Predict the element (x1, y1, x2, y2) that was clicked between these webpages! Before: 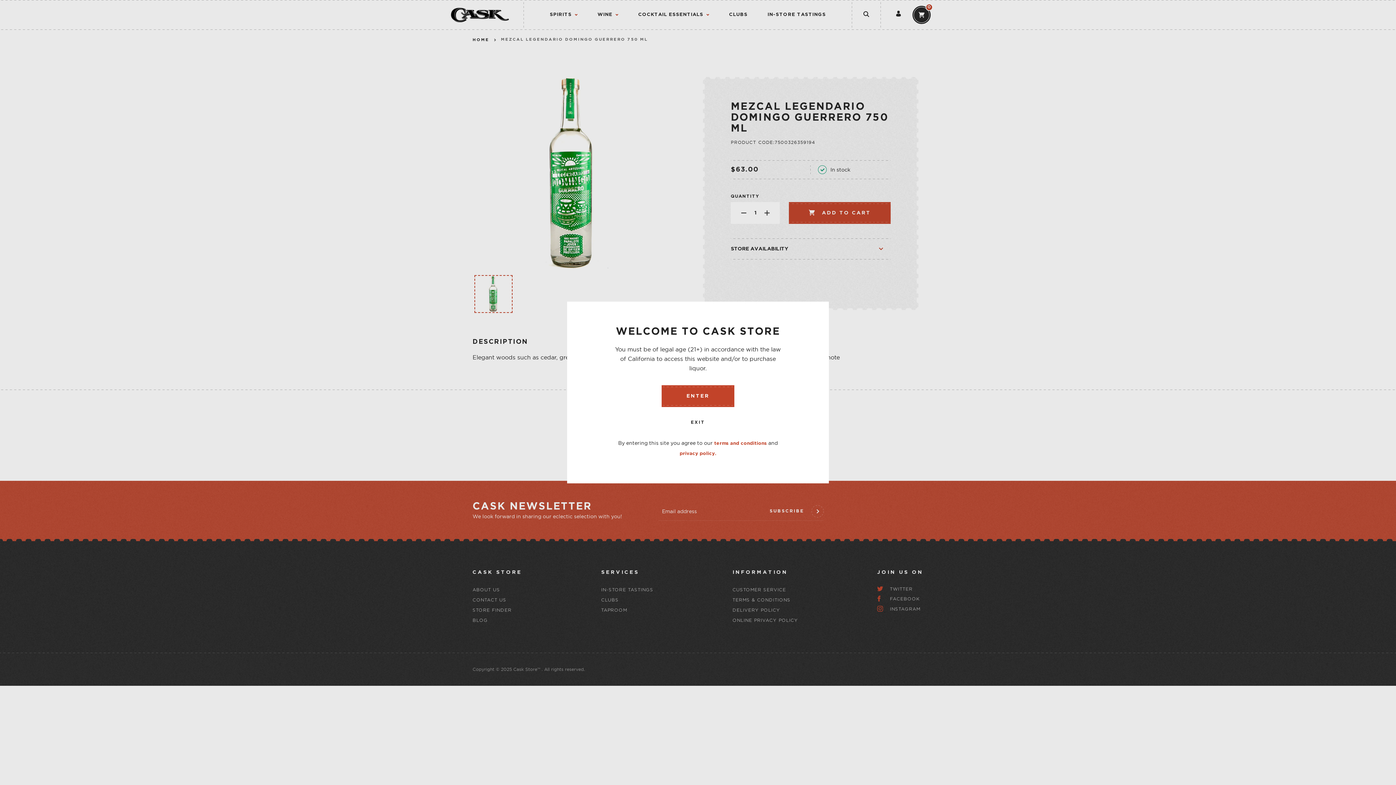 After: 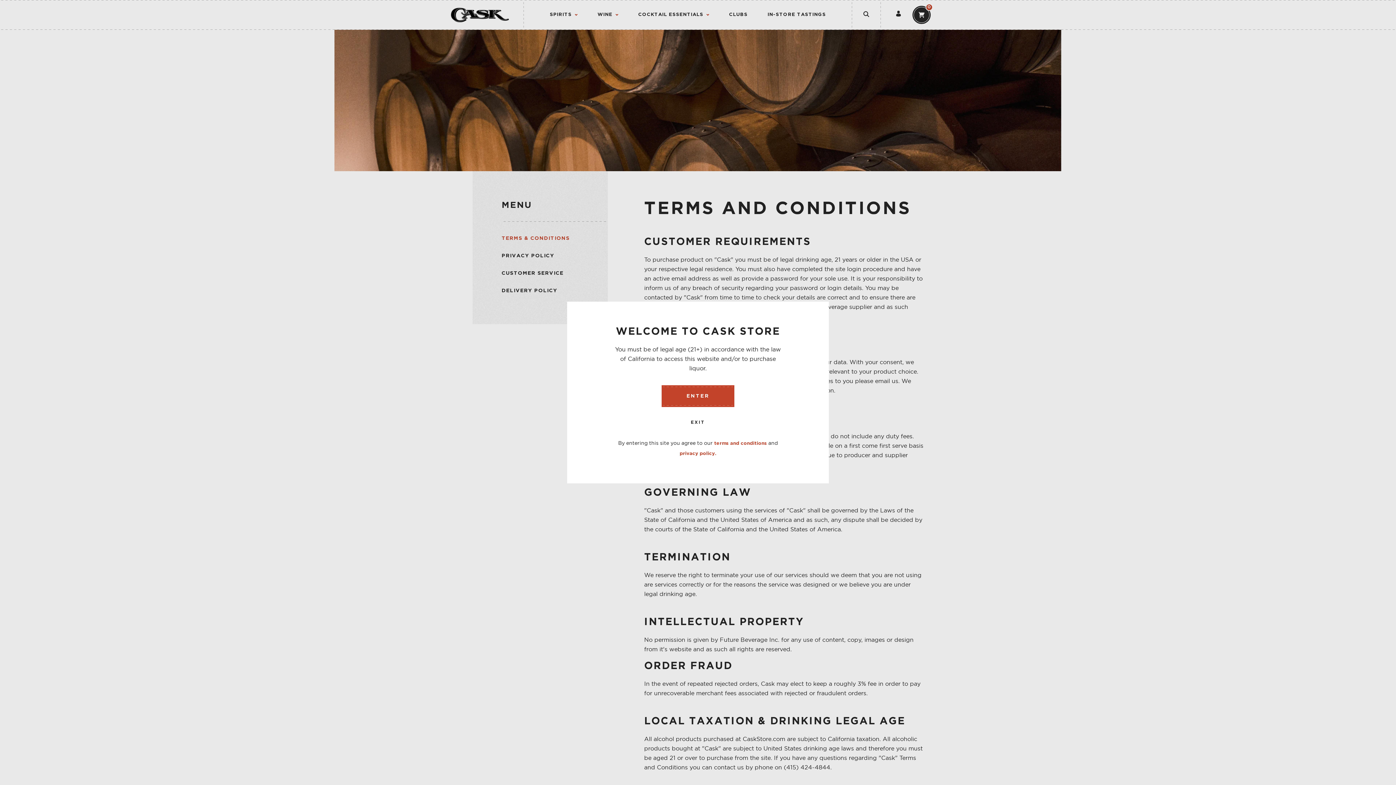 Action: bbox: (714, 441, 767, 445) label: terms and conditions